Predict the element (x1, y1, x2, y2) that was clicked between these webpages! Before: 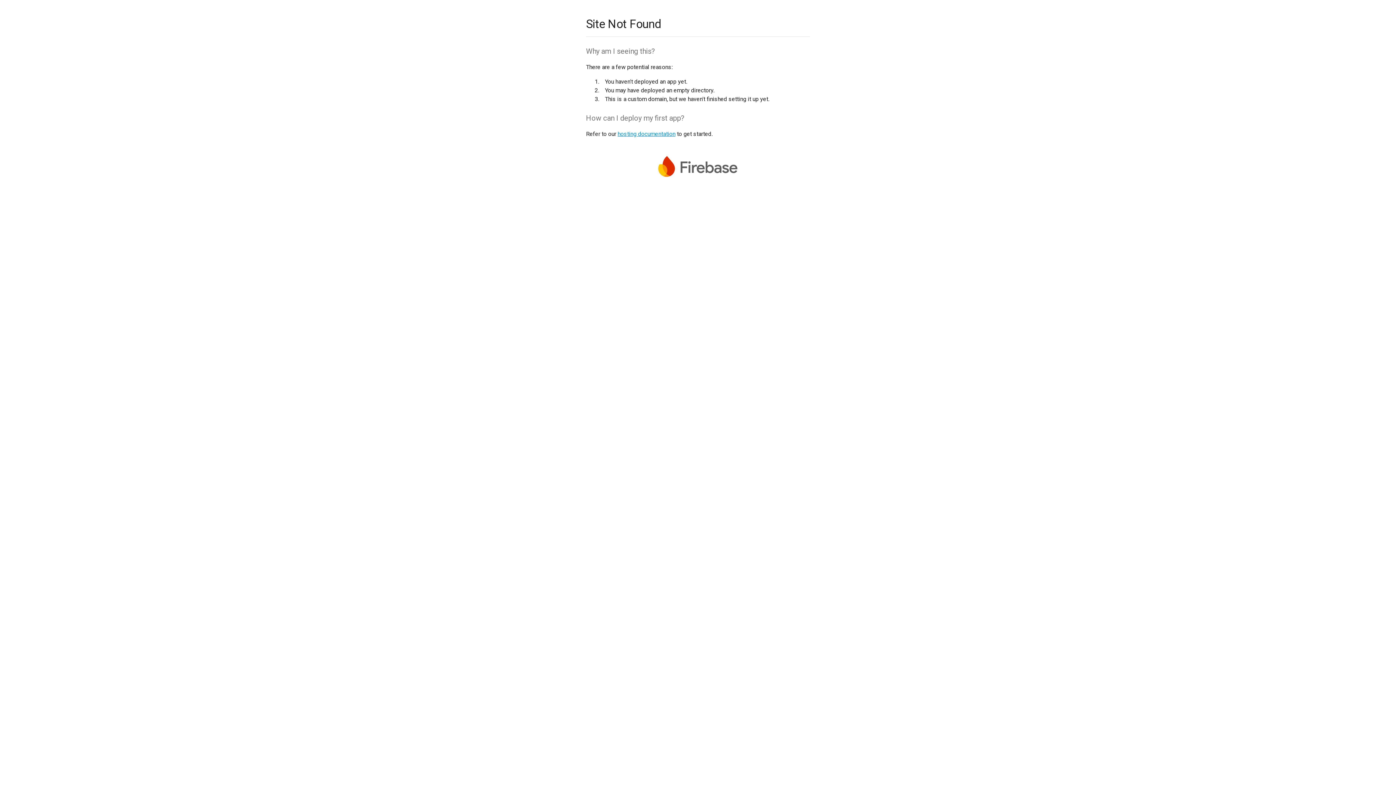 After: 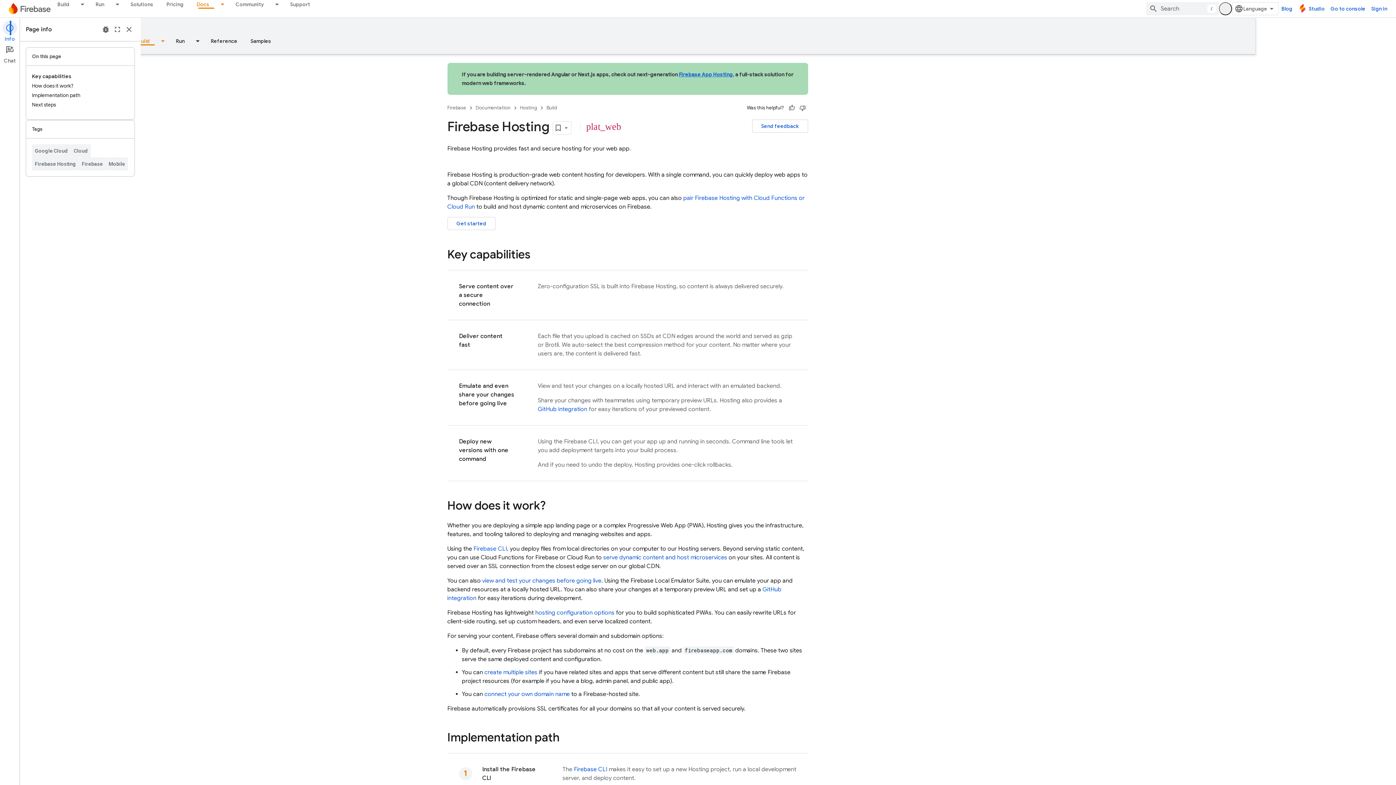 Action: bbox: (617, 130, 675, 137) label: hosting documentation